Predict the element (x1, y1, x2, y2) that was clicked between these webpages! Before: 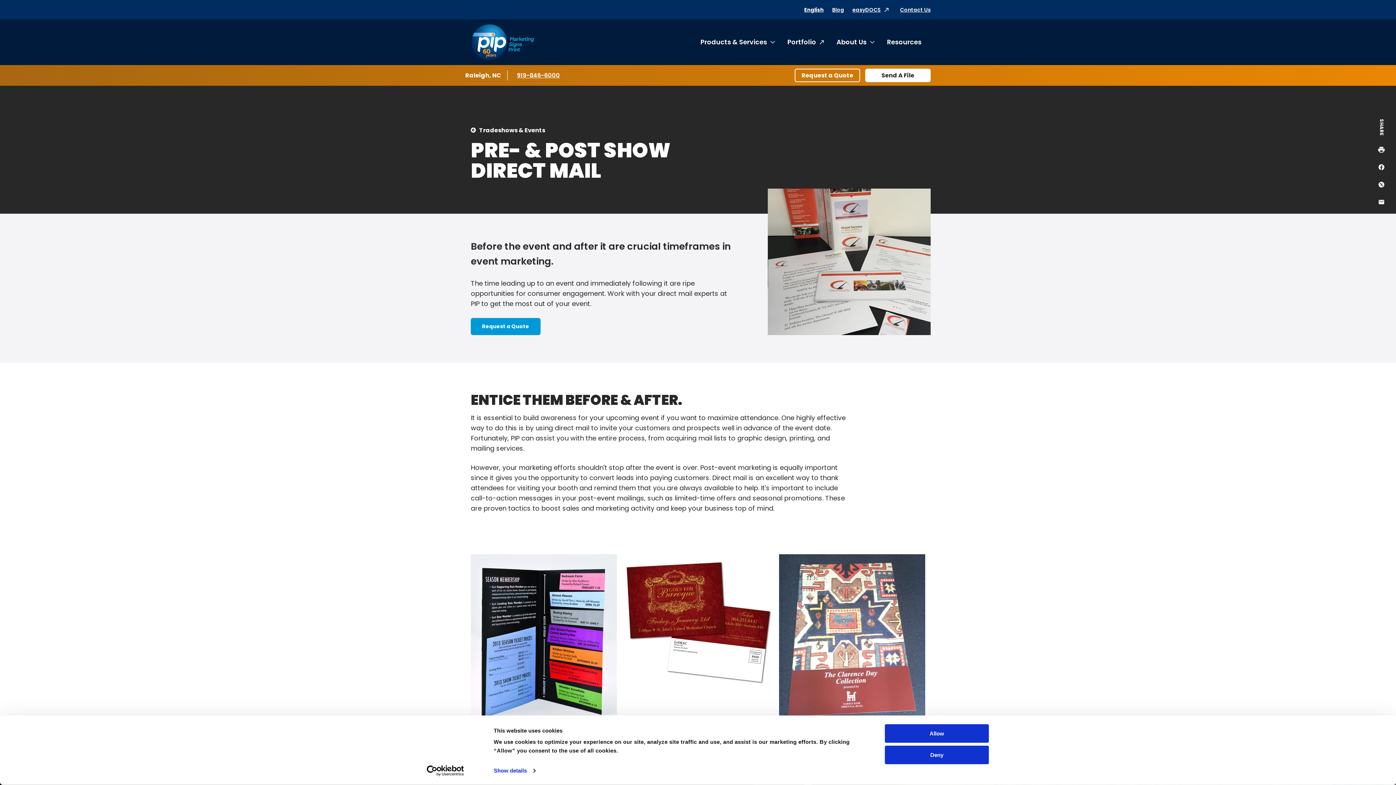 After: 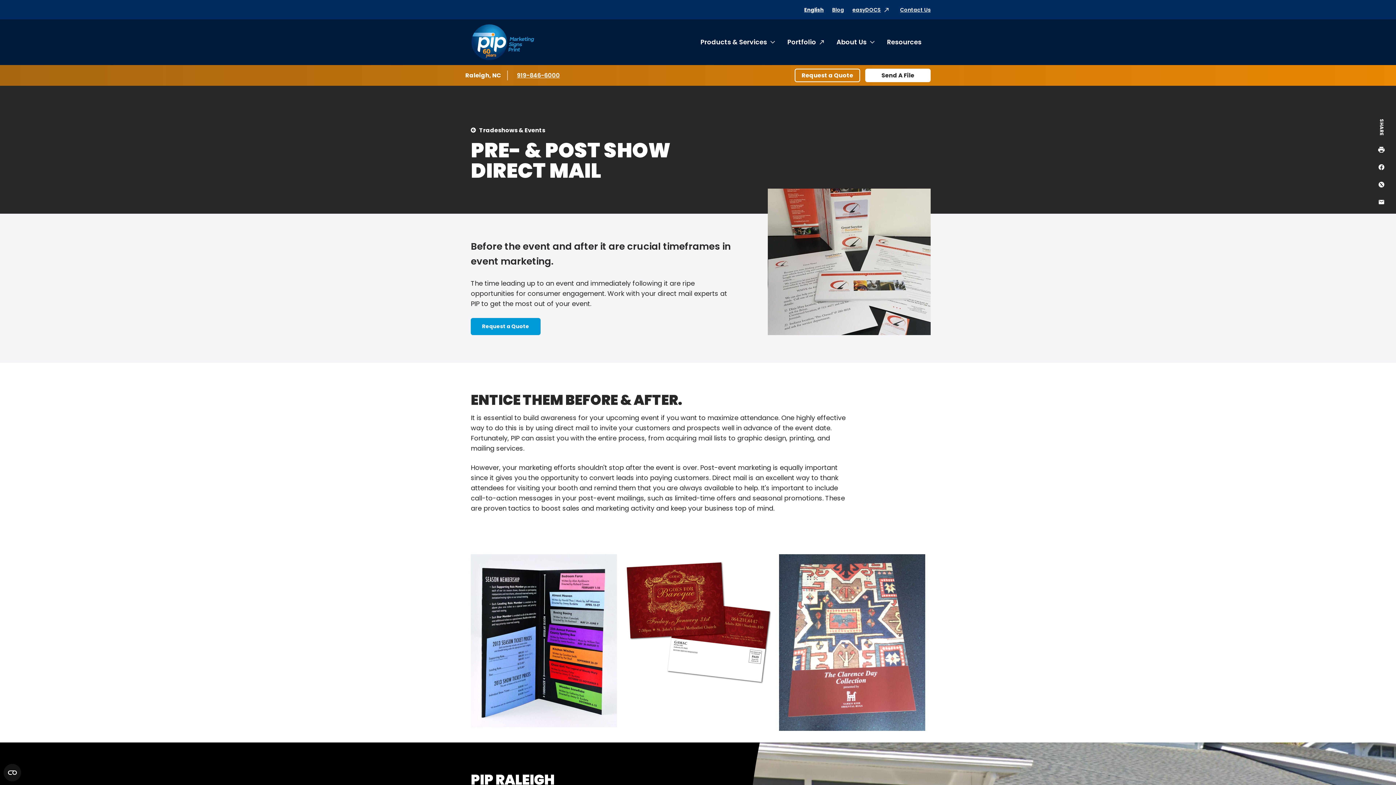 Action: label: Deny bbox: (885, 745, 989, 764)